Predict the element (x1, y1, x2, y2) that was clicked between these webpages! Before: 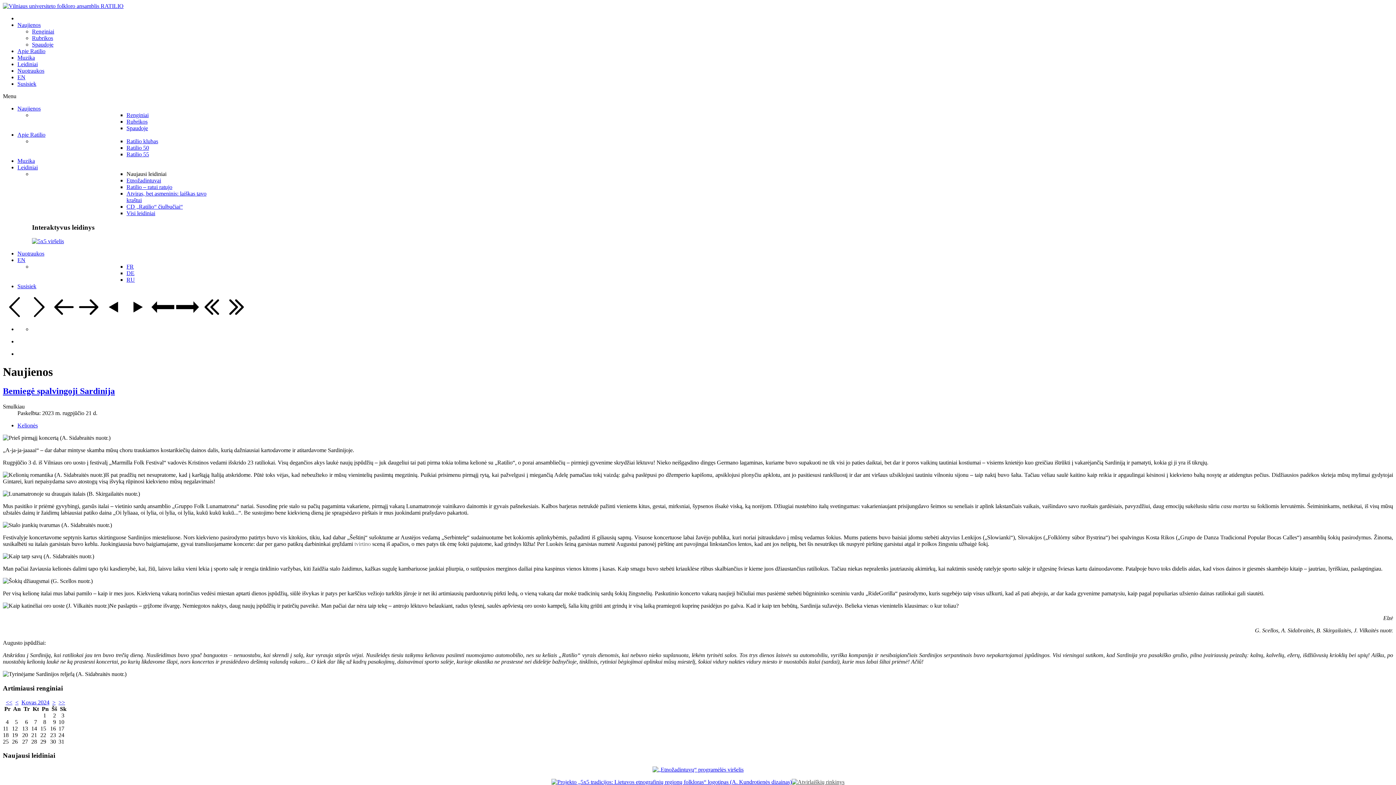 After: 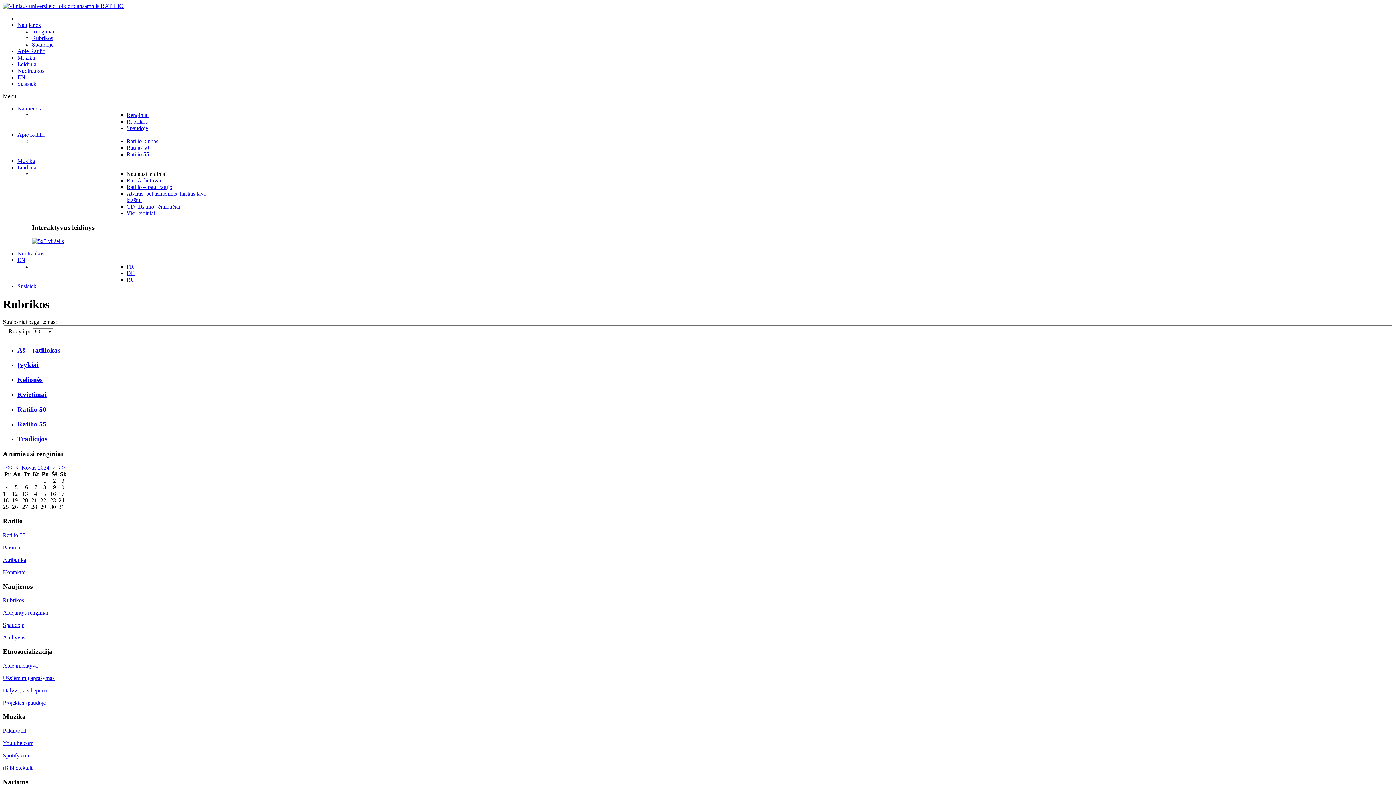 Action: bbox: (126, 118, 147, 124) label: Rubrikos